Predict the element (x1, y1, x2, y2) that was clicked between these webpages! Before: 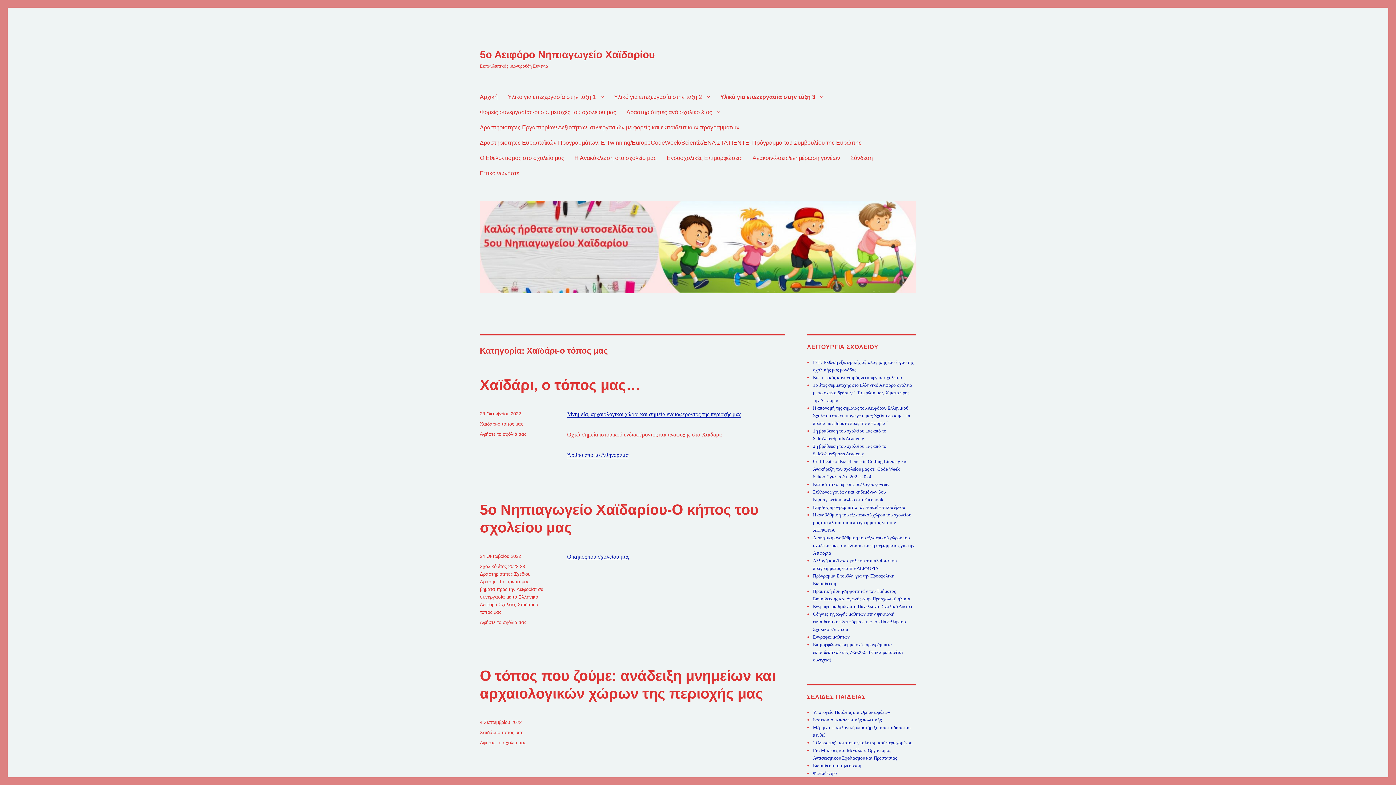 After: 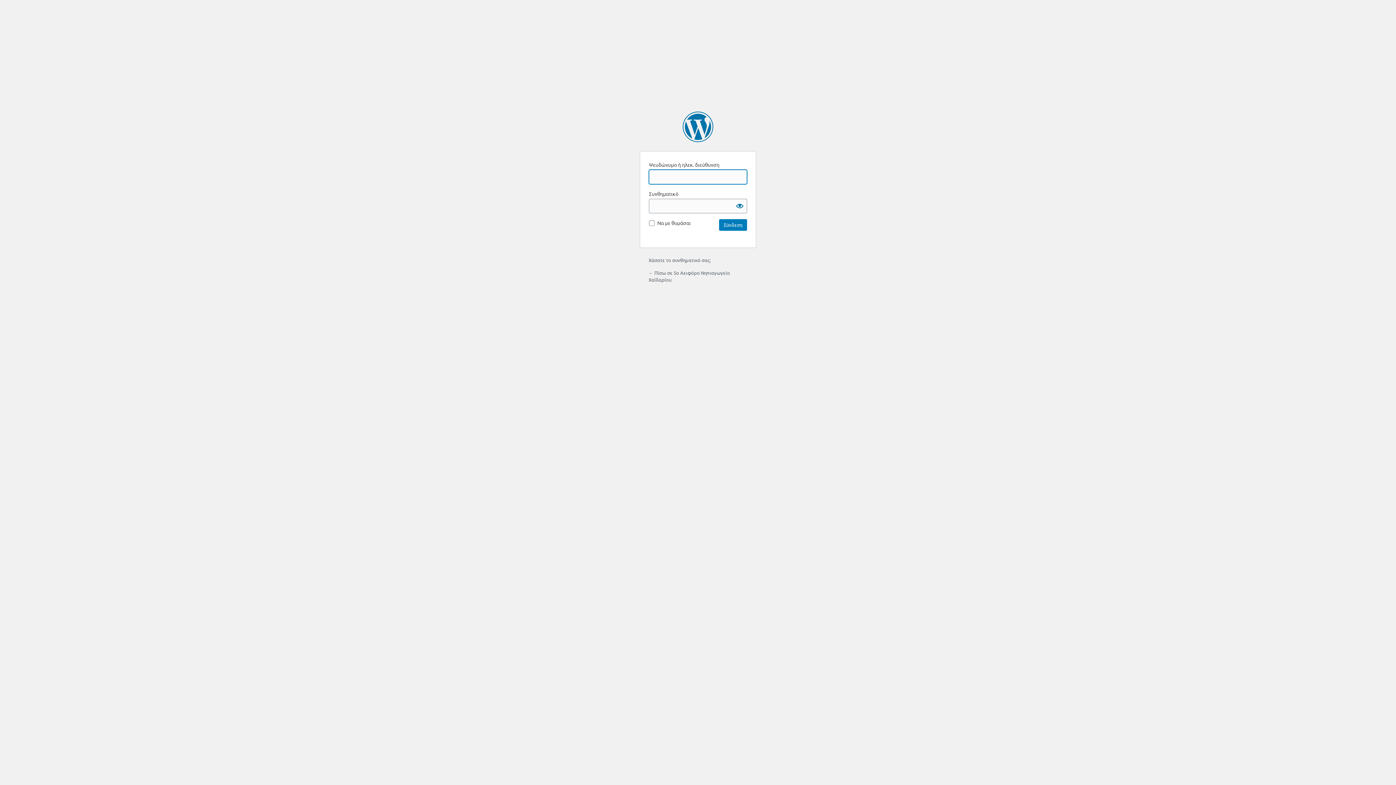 Action: bbox: (845, 150, 878, 165) label: Σύνδεση